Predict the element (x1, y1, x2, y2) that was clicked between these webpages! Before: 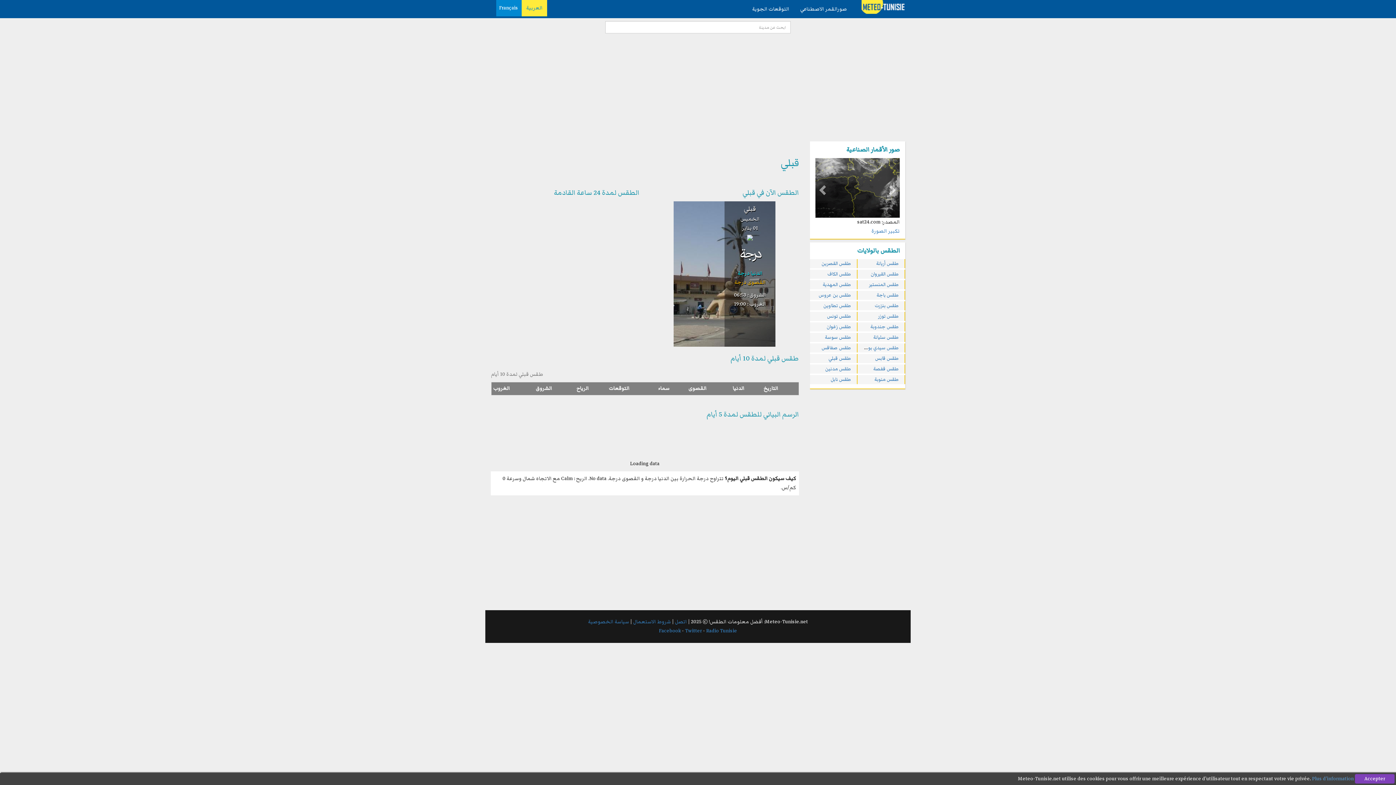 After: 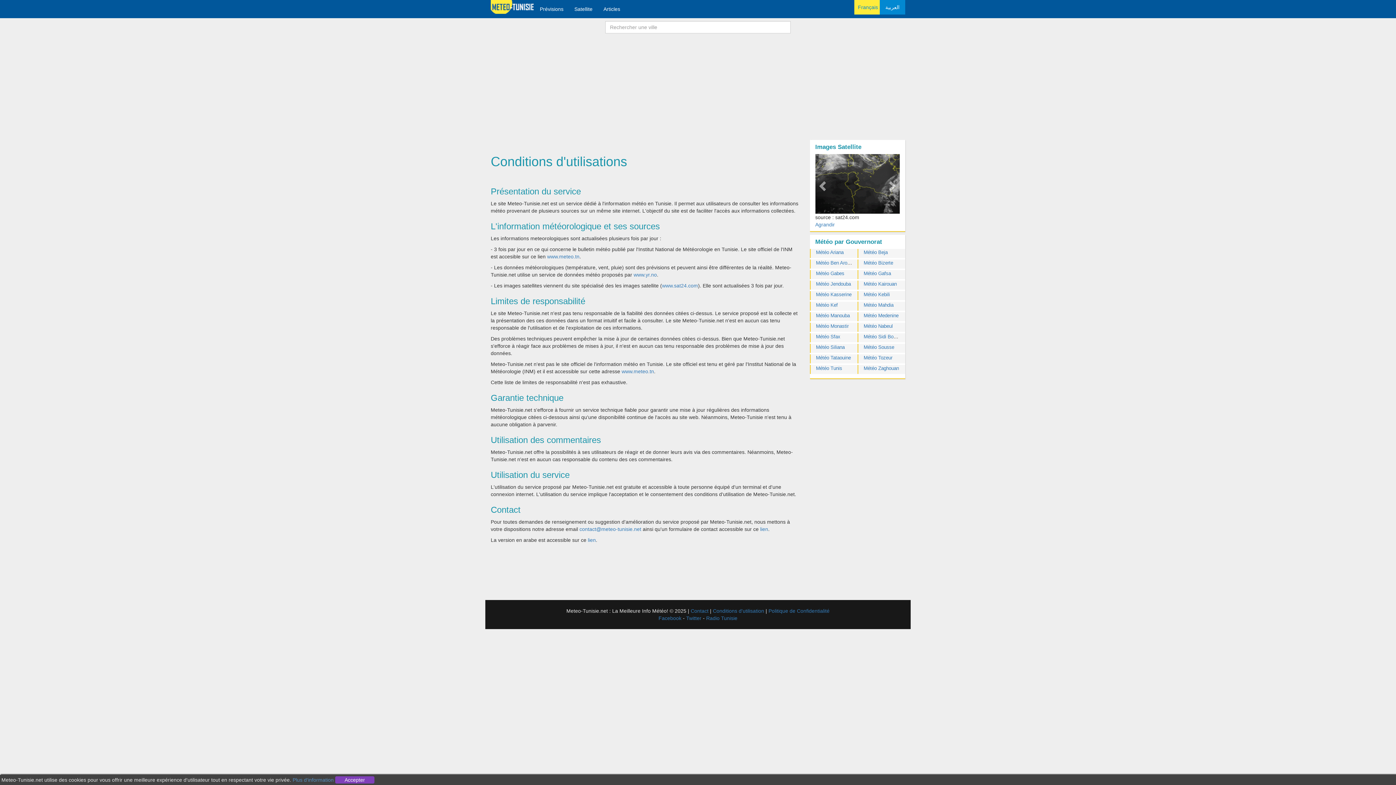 Action: label: شروط الاستعمال bbox: (633, 618, 671, 626)